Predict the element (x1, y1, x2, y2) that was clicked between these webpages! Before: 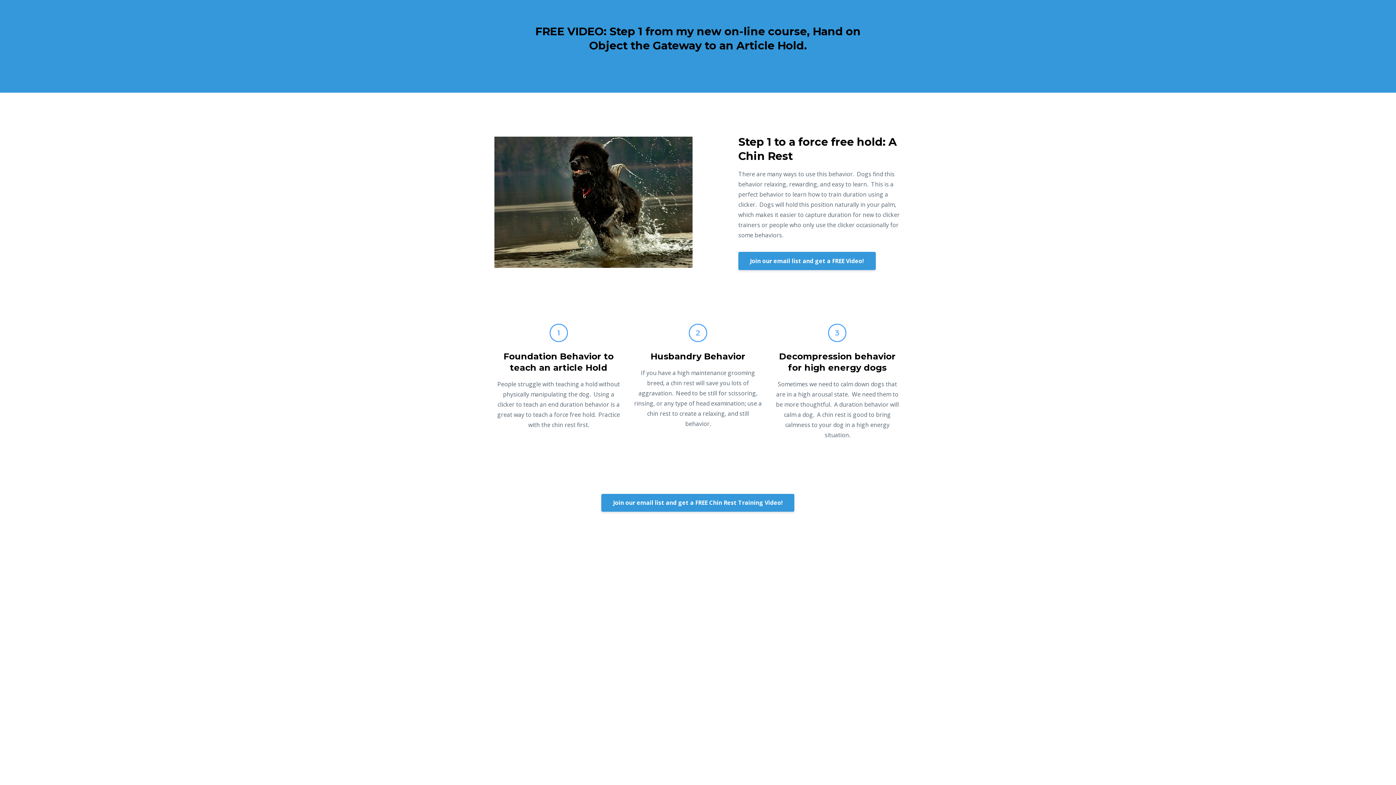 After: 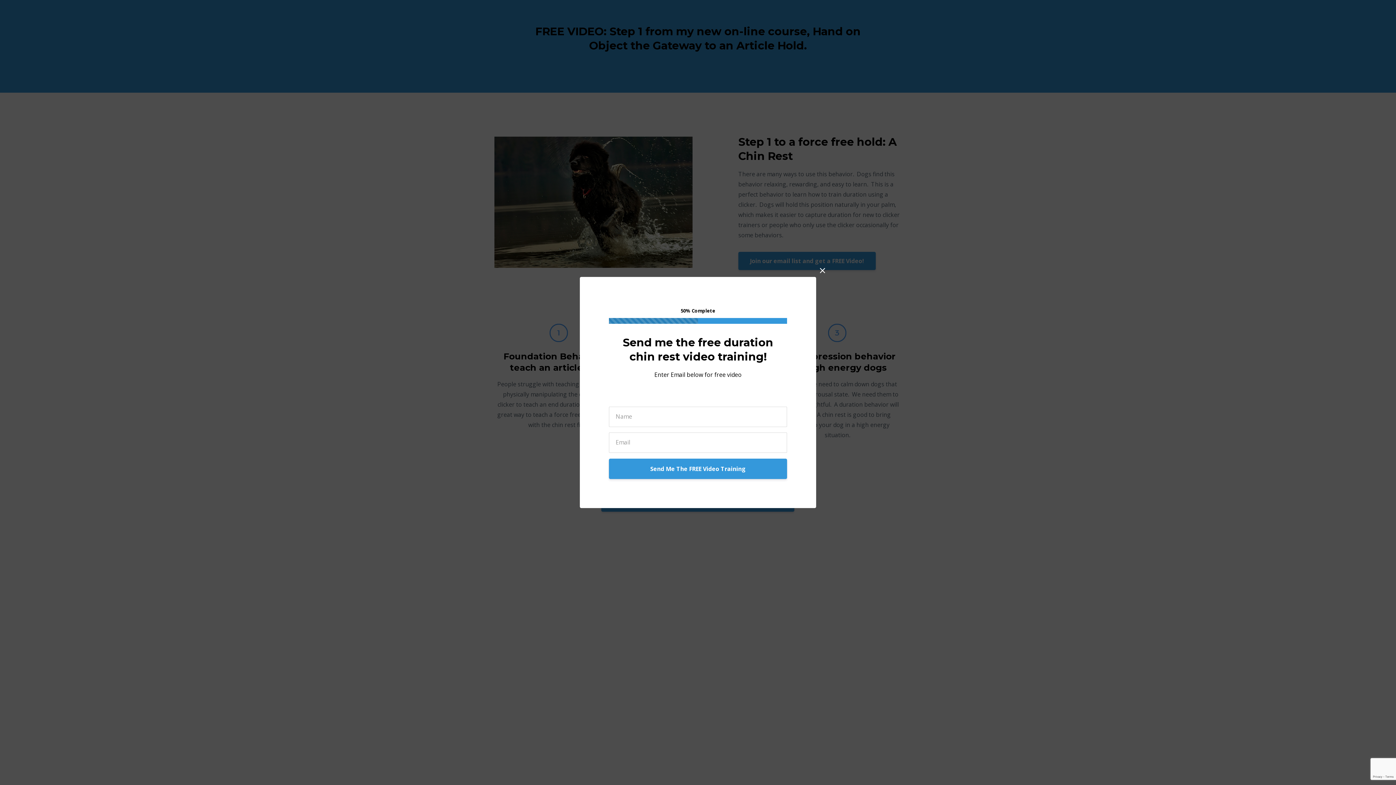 Action: label: Join our email list and get a FREE Video! bbox: (738, 252, 875, 270)